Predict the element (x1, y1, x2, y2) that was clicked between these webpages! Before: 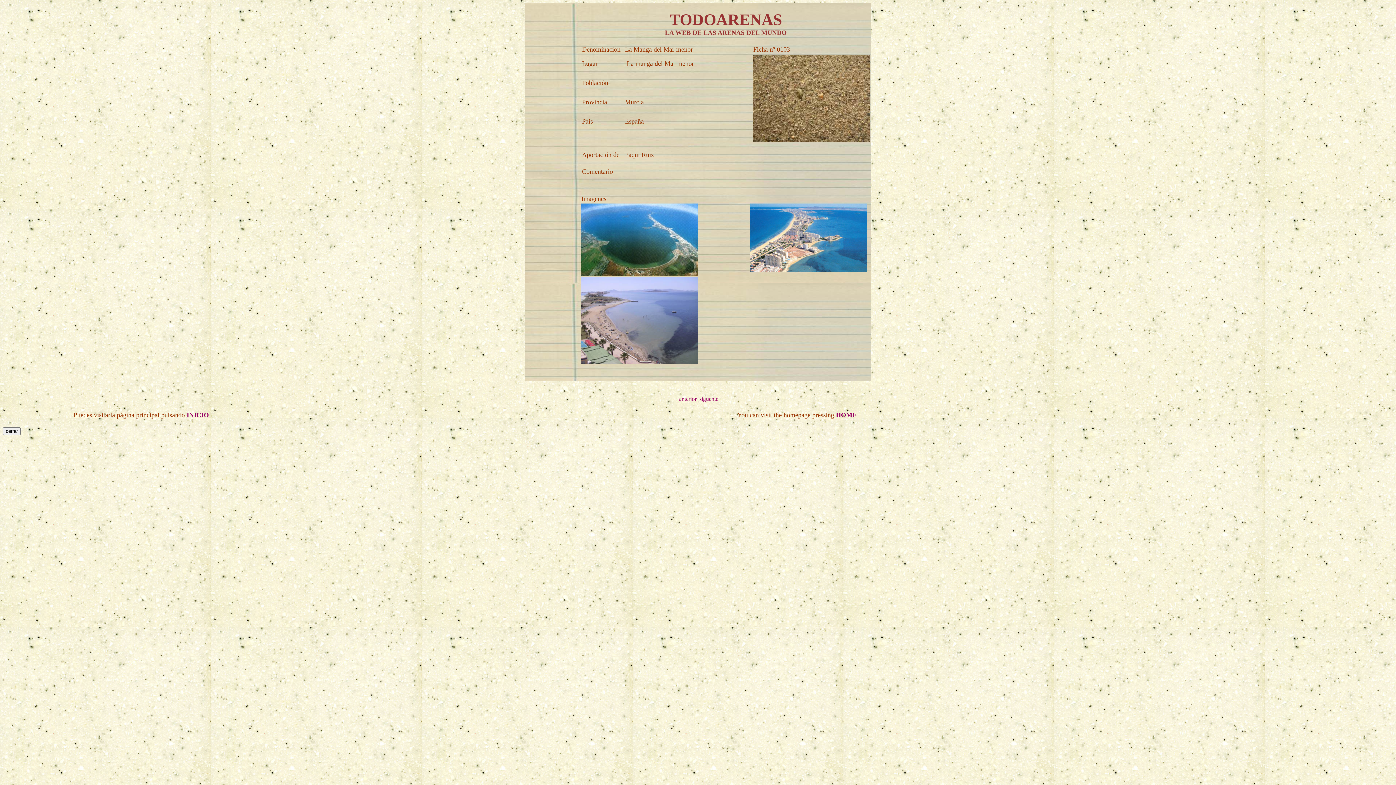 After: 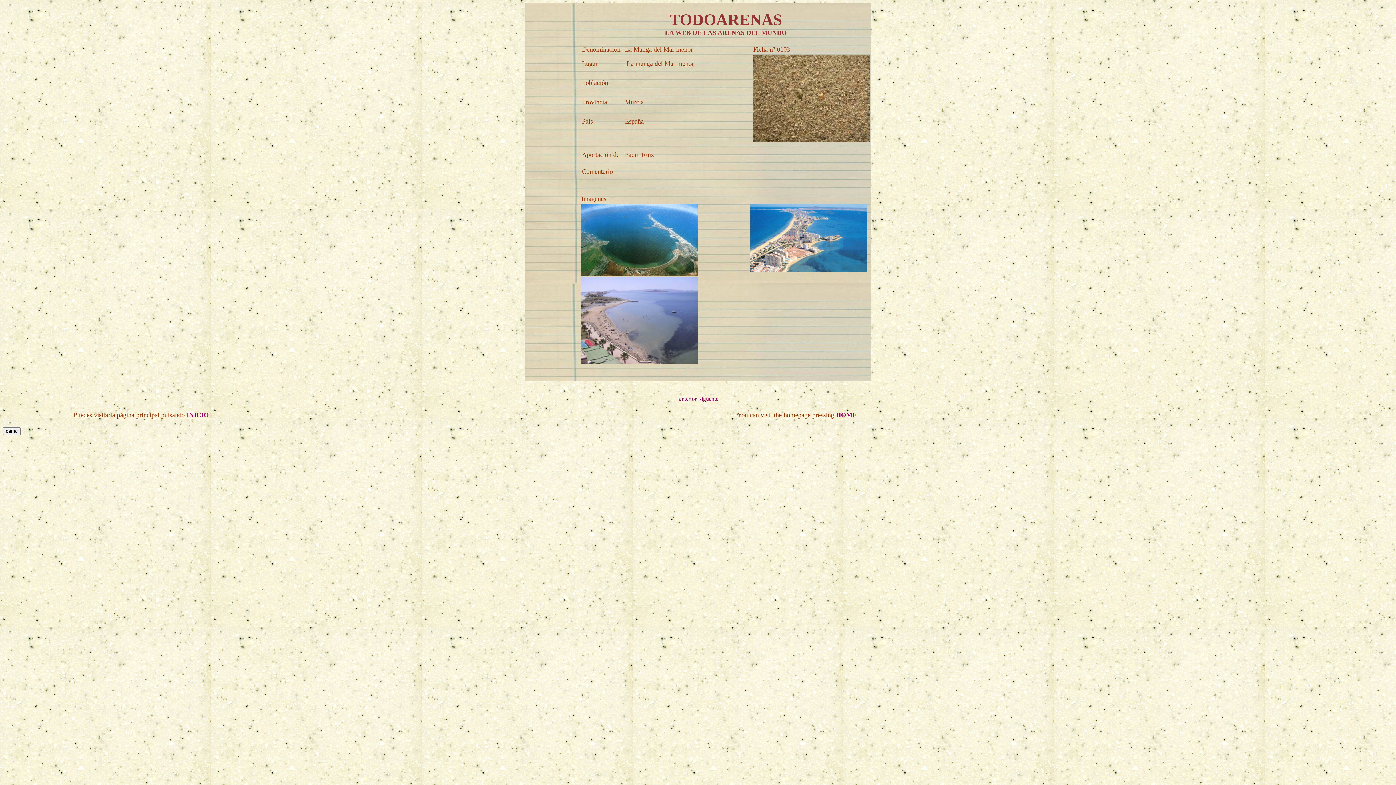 Action: label: INICIO bbox: (186, 411, 208, 418)